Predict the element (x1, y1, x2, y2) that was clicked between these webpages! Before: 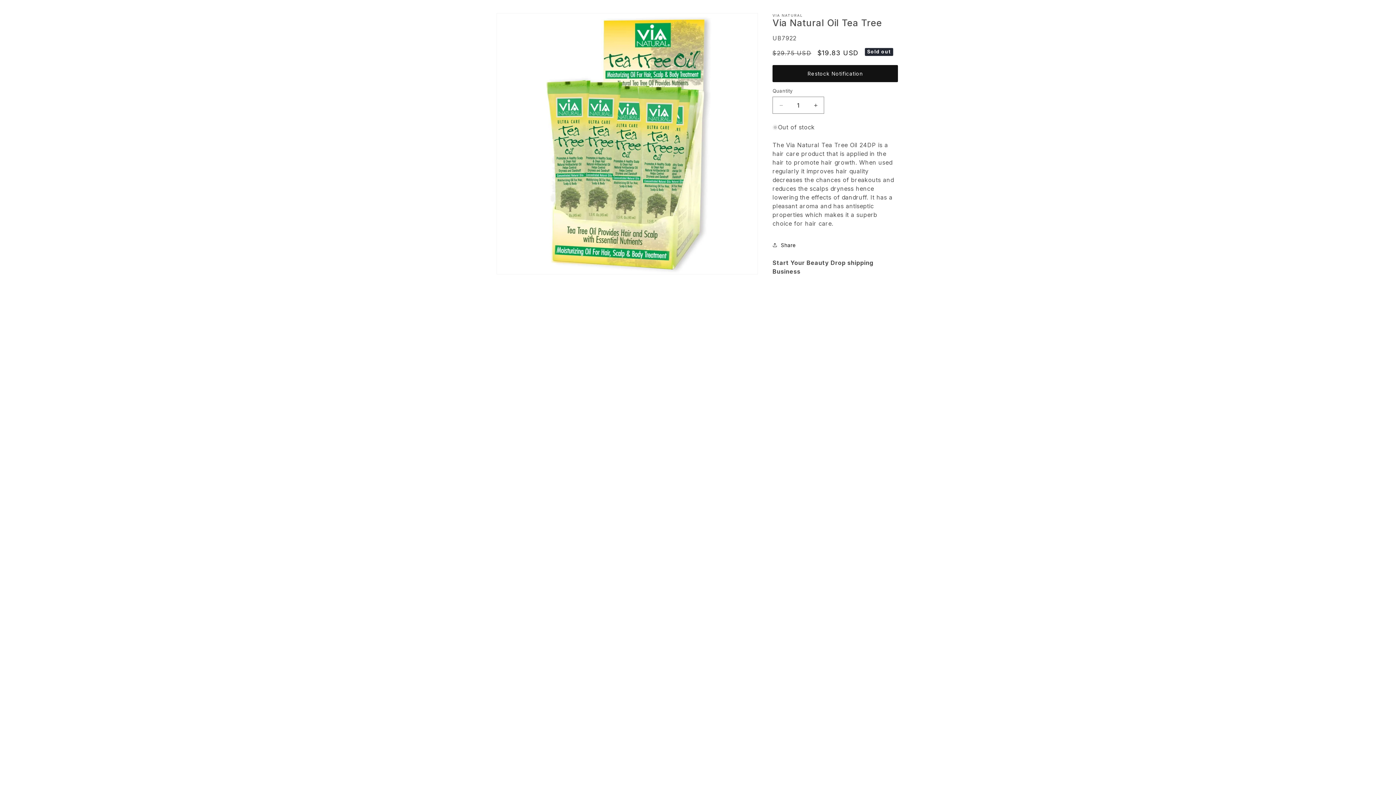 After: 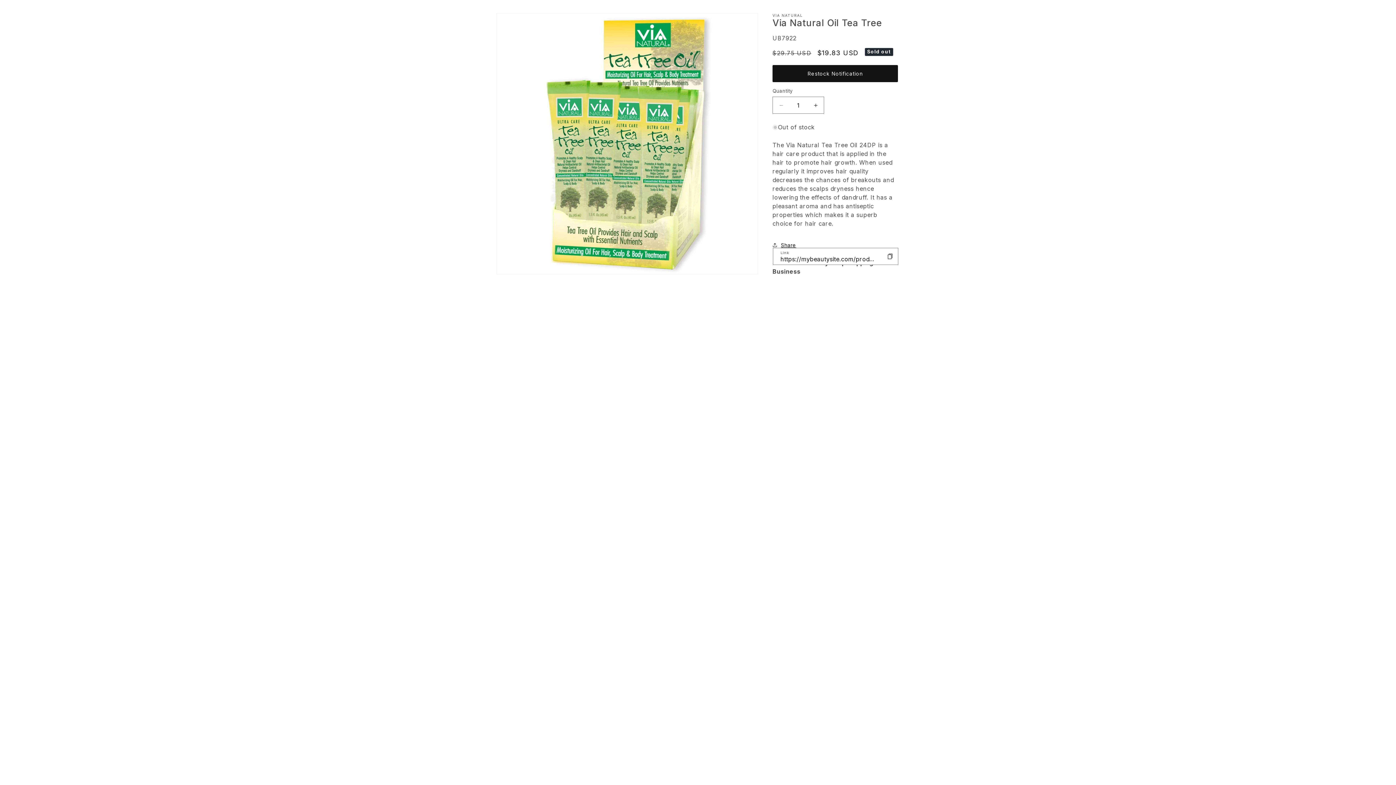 Action: label: Share bbox: (772, 237, 796, 253)